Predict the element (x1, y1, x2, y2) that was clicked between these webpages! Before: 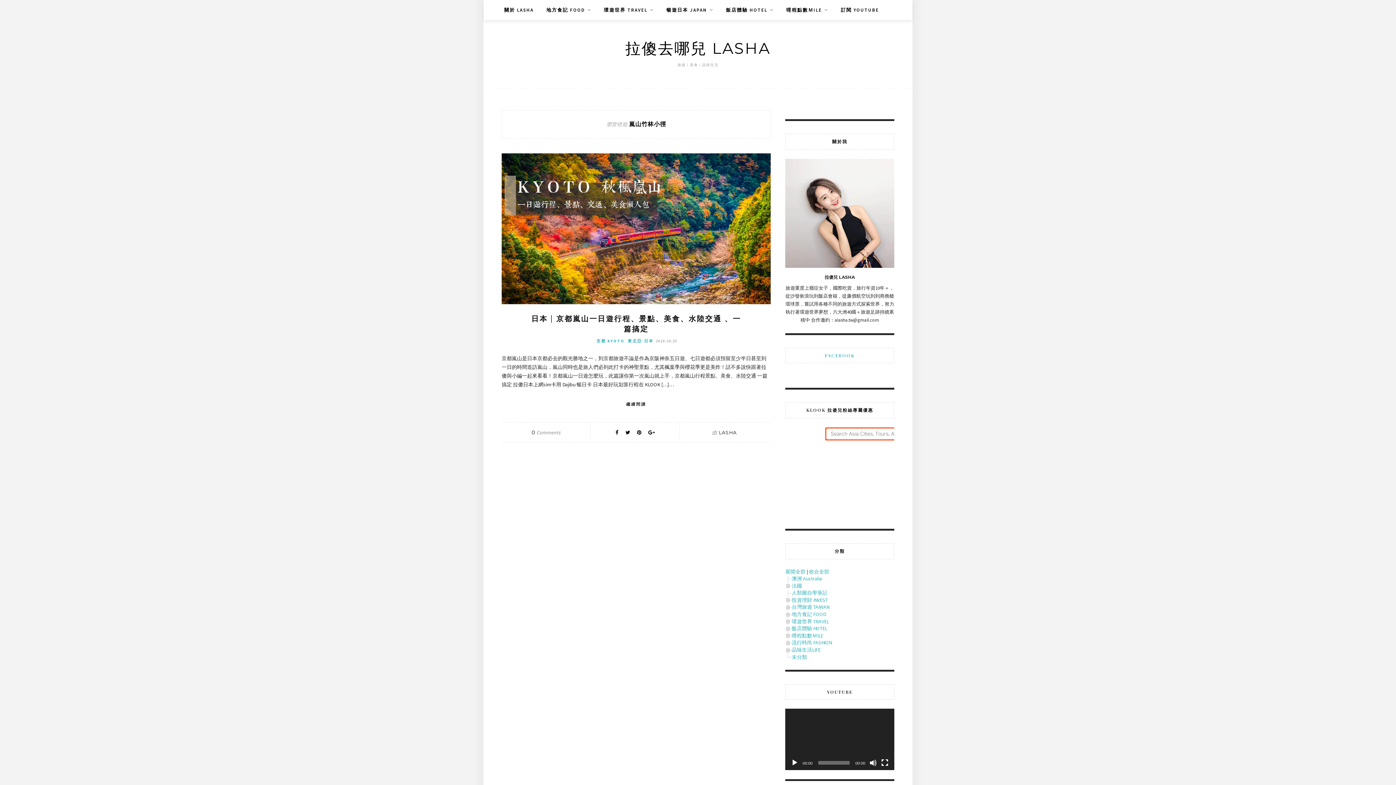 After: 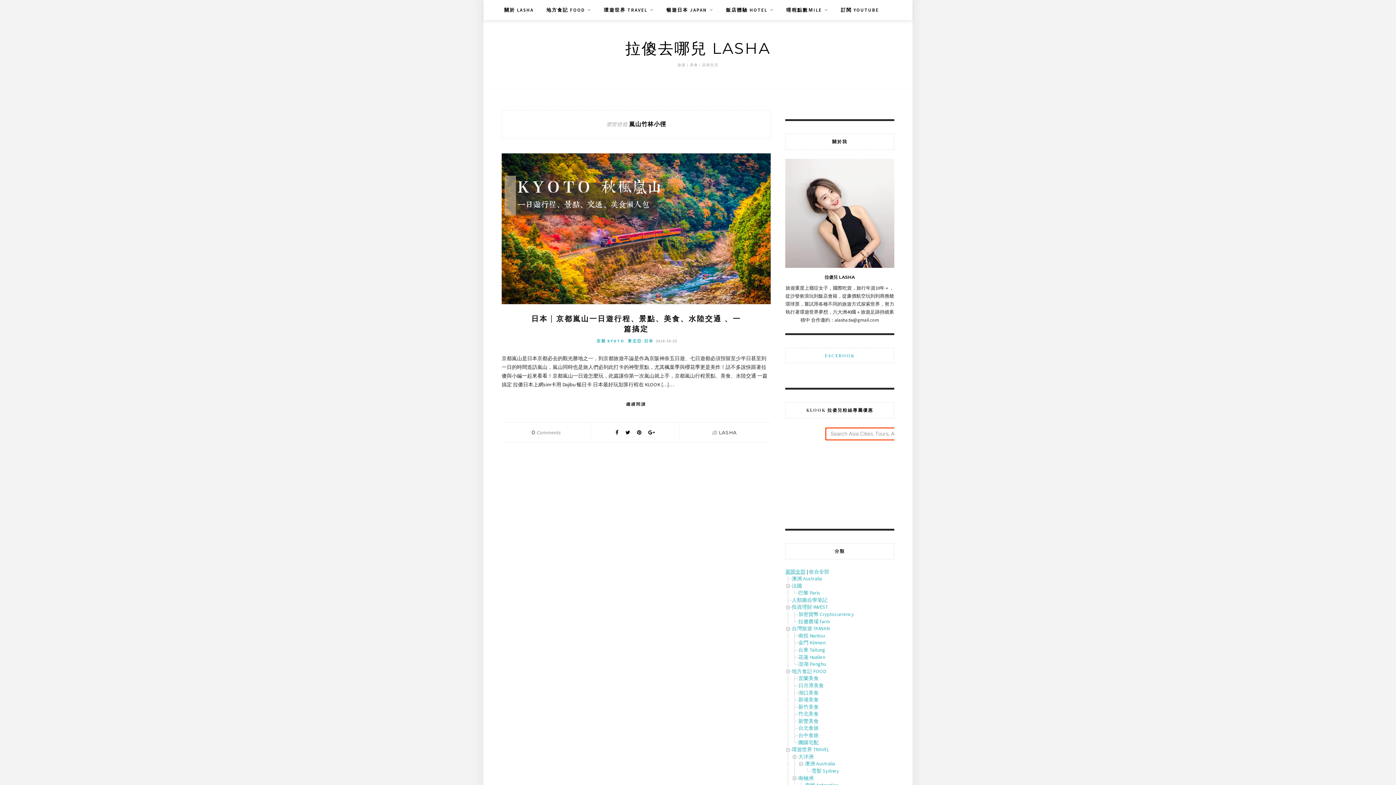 Action: bbox: (785, 568, 805, 575) label: 展開全部